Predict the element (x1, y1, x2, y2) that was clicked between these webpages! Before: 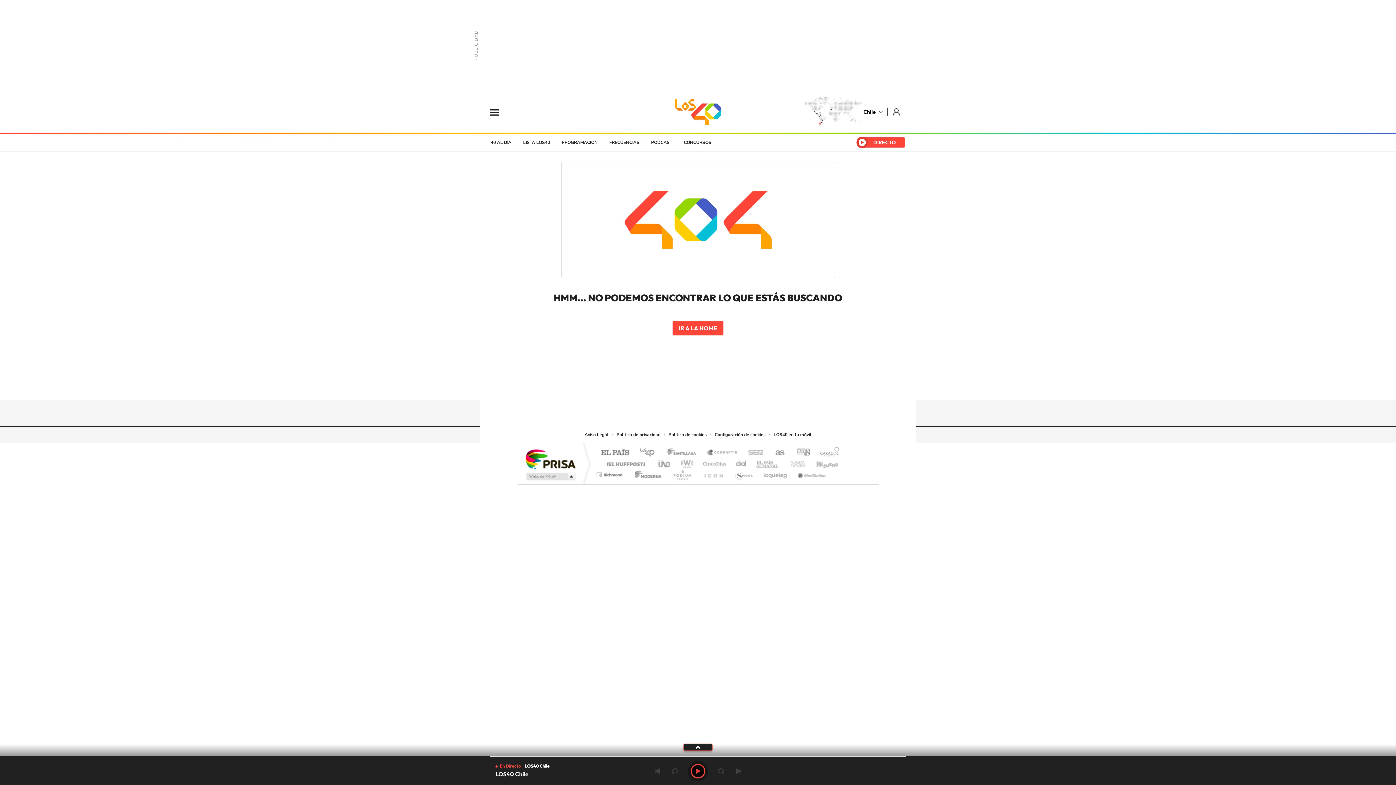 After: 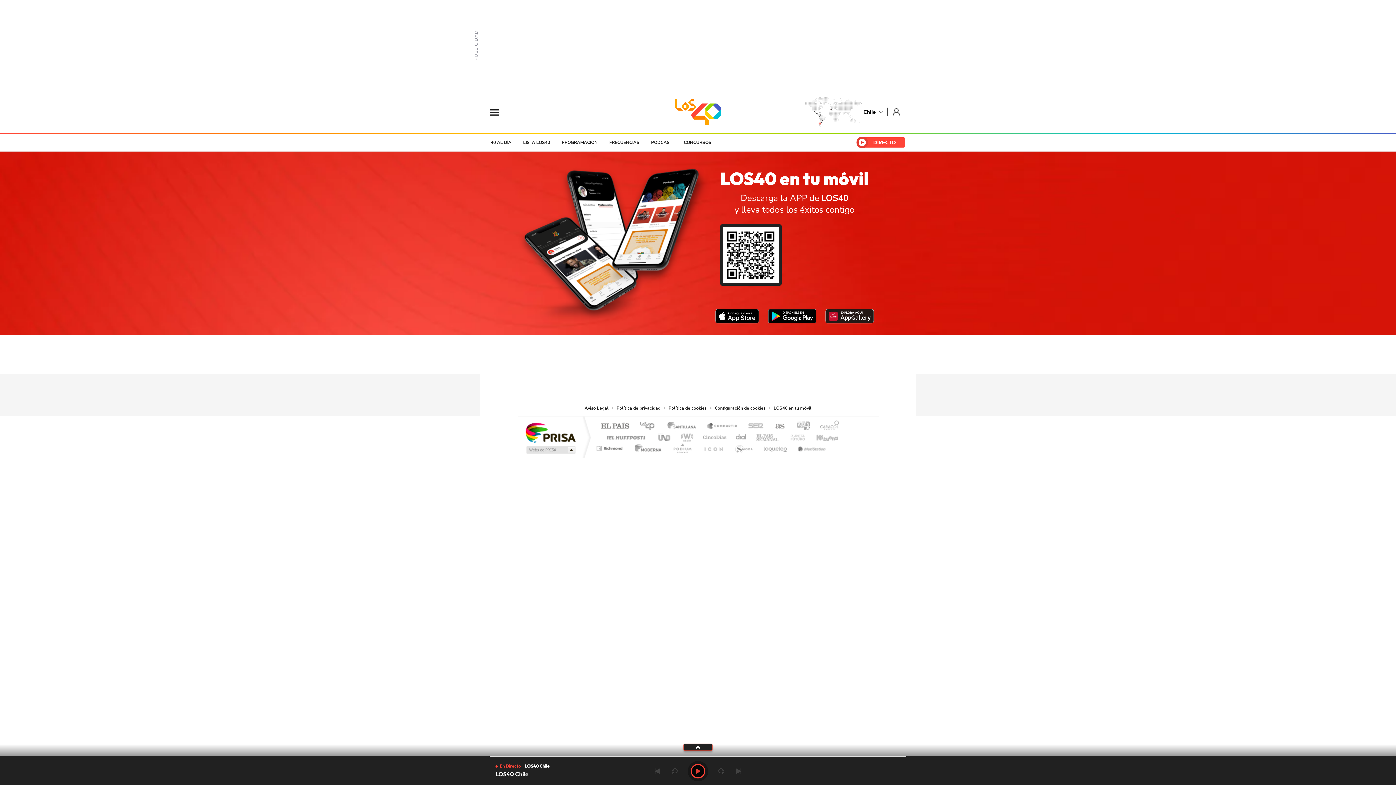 Action: label: LOS40 en tu móvil bbox: (770, 432, 814, 437)